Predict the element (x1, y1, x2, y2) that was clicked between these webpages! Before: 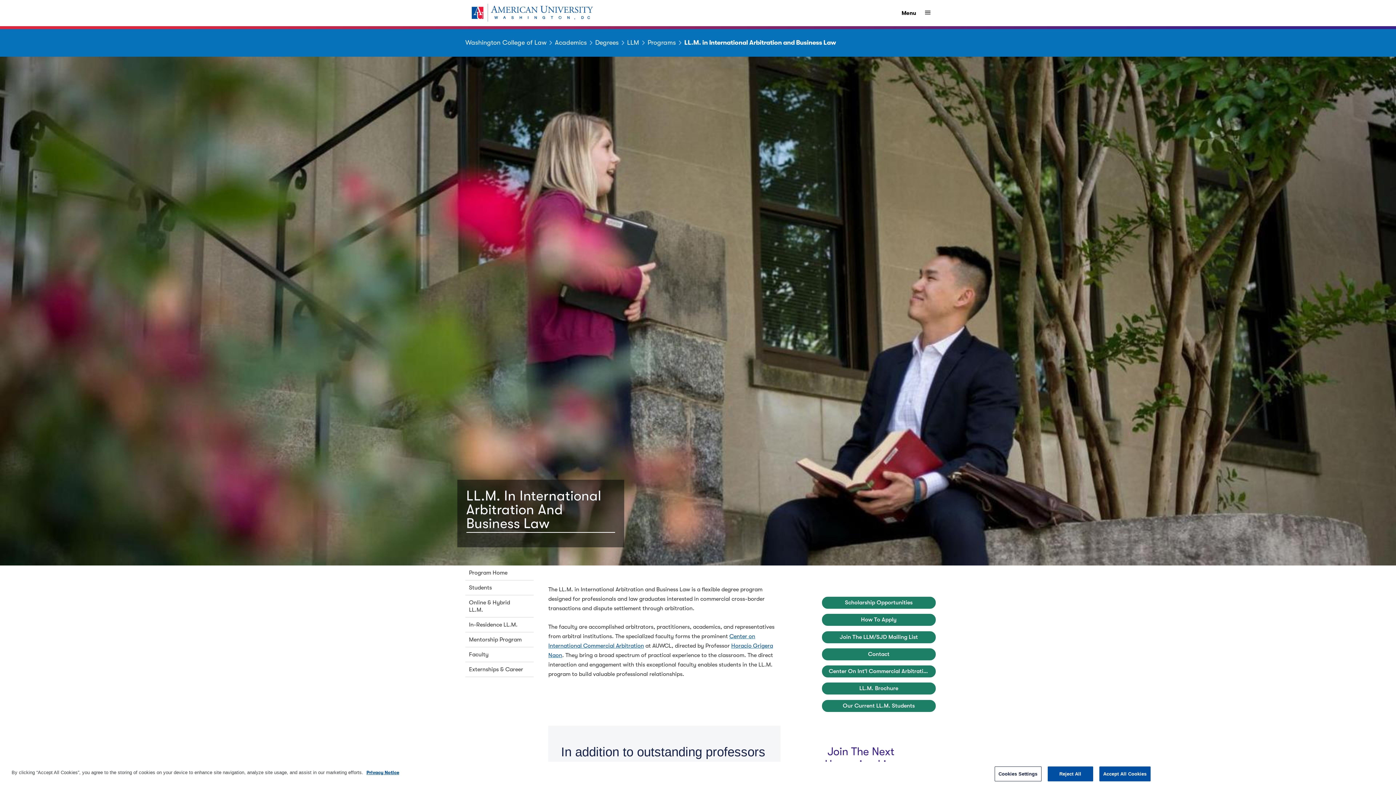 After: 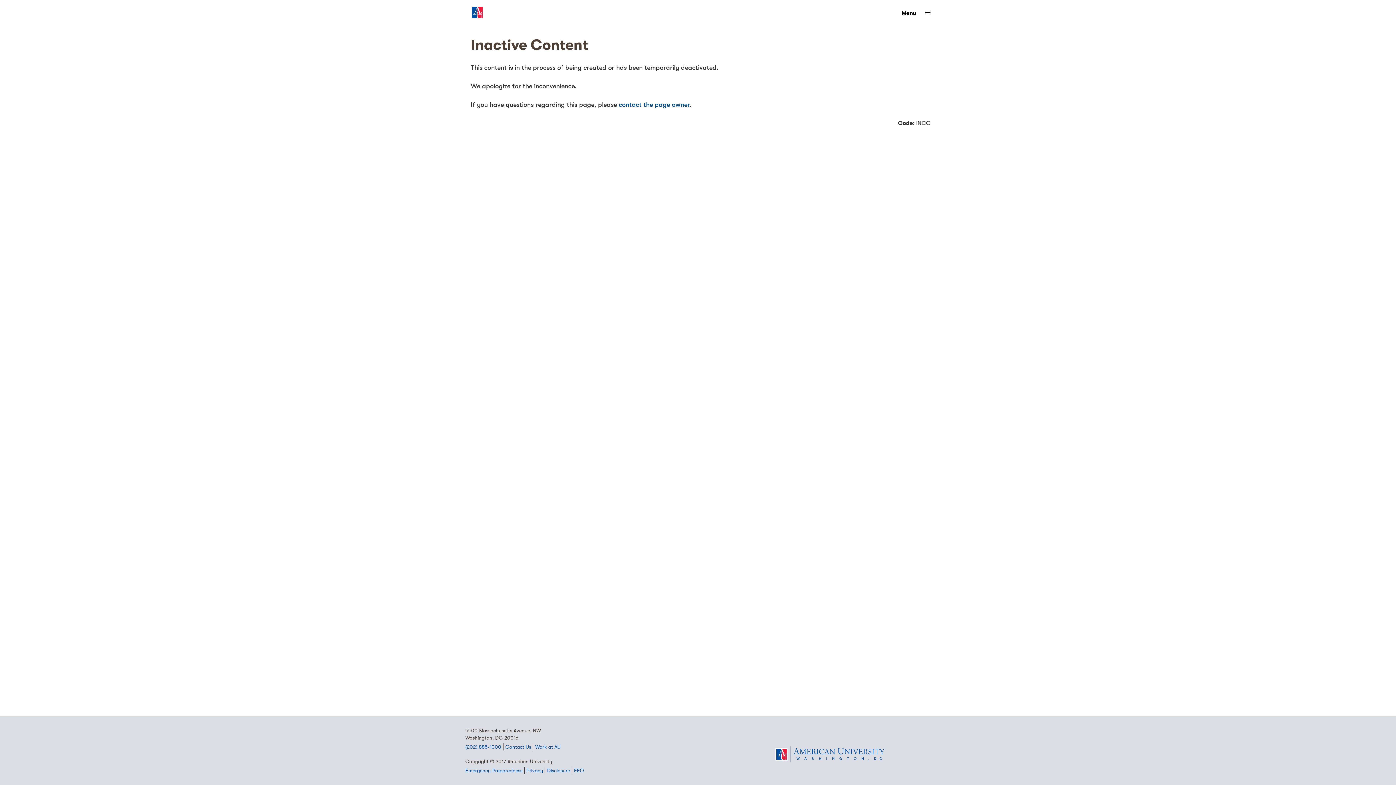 Action: bbox: (647, 38, 676, 46) label: Programs